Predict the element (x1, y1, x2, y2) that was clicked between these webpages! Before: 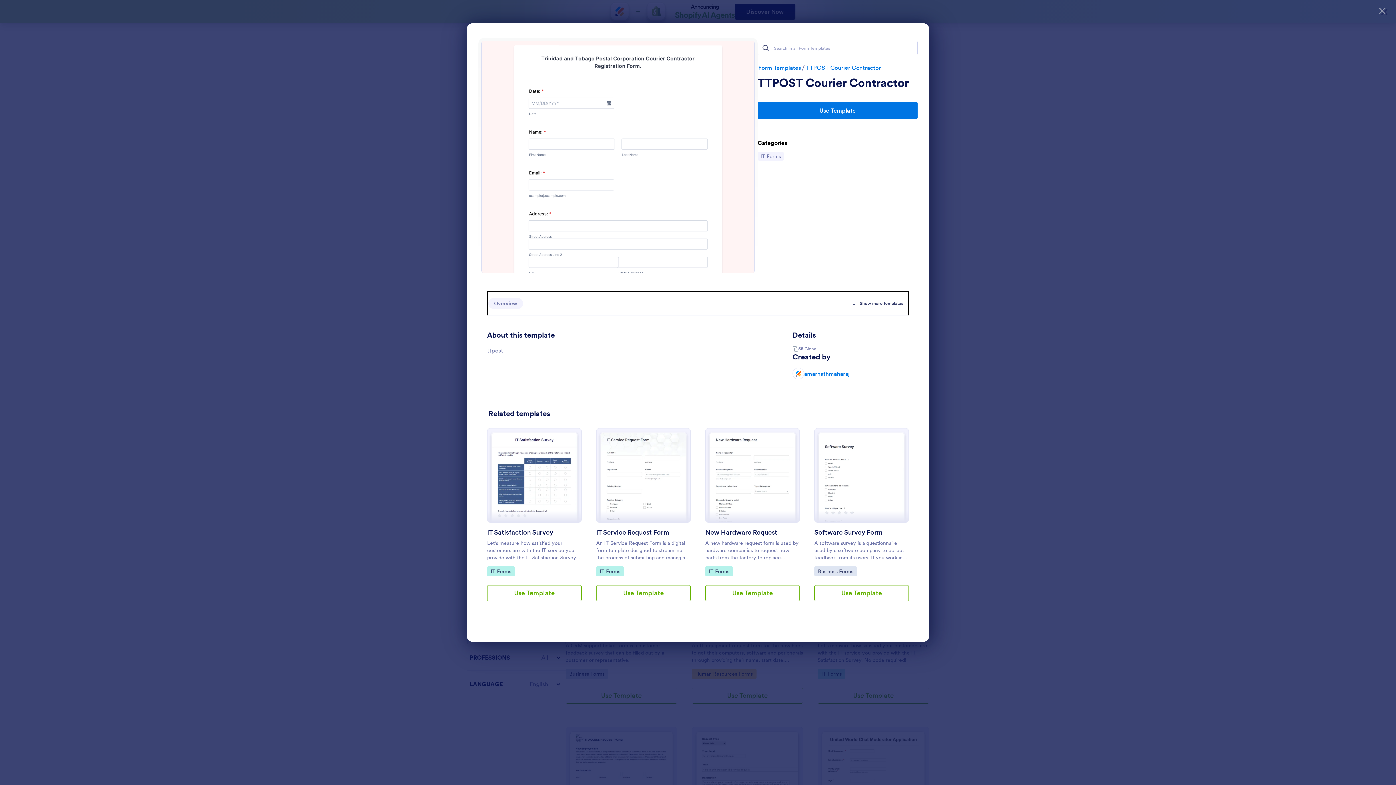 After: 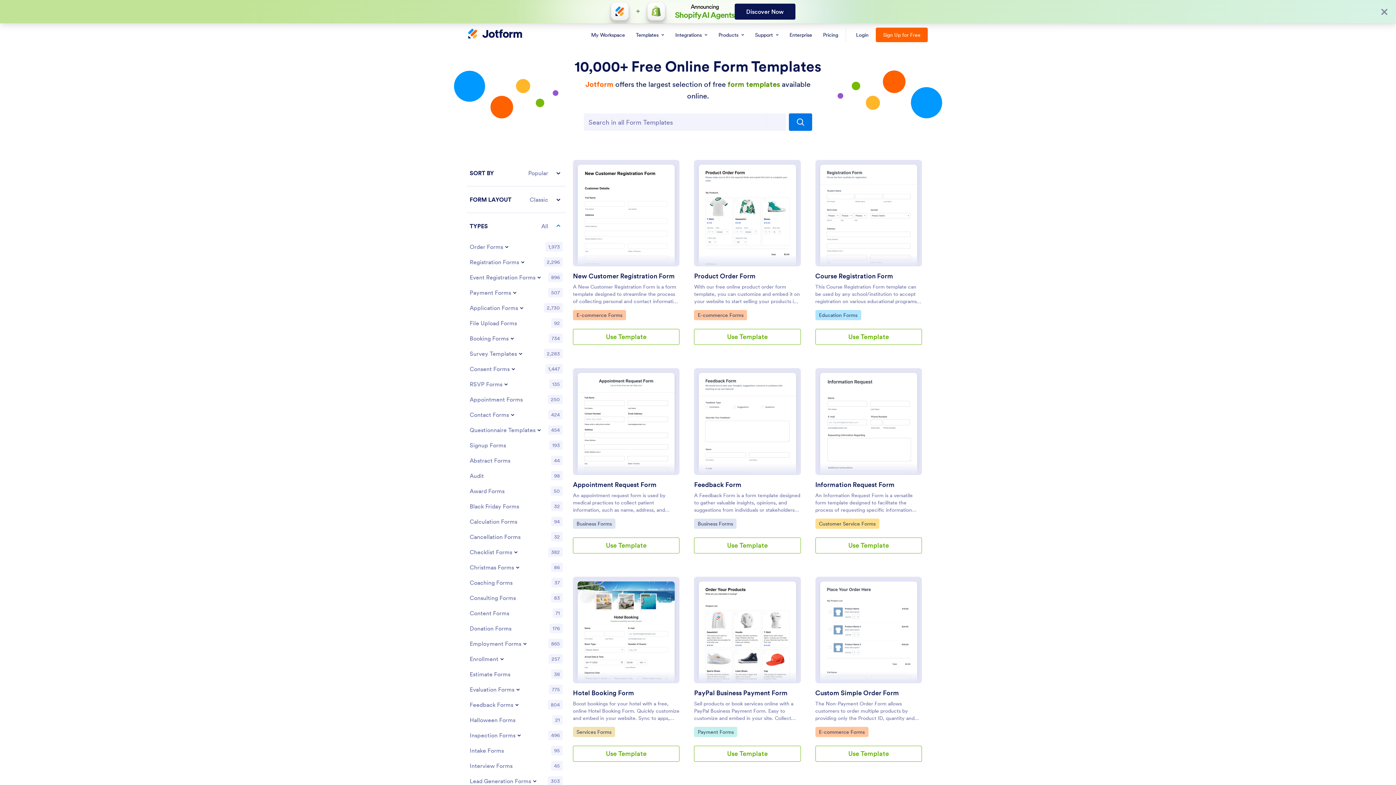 Action: bbox: (757, 64, 801, 71) label: Form Templates